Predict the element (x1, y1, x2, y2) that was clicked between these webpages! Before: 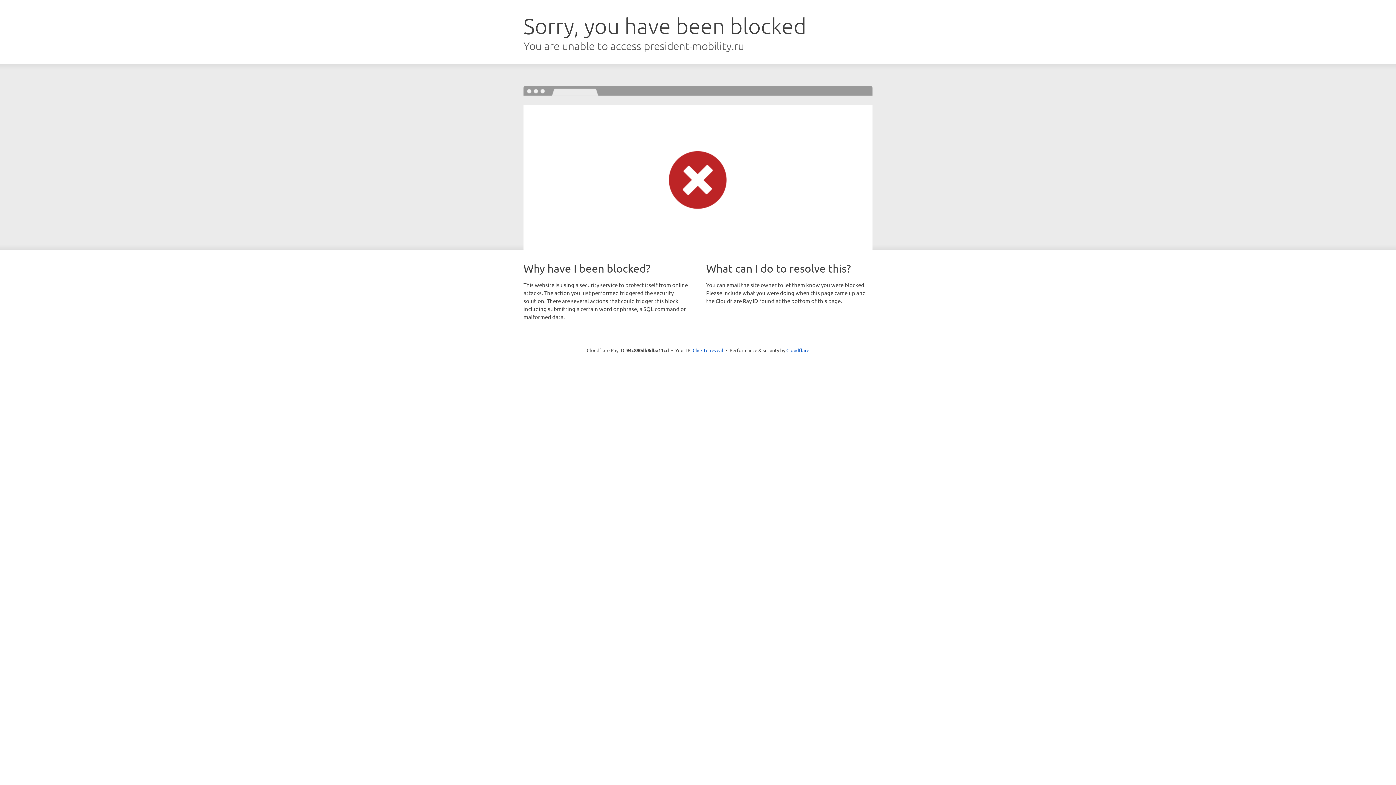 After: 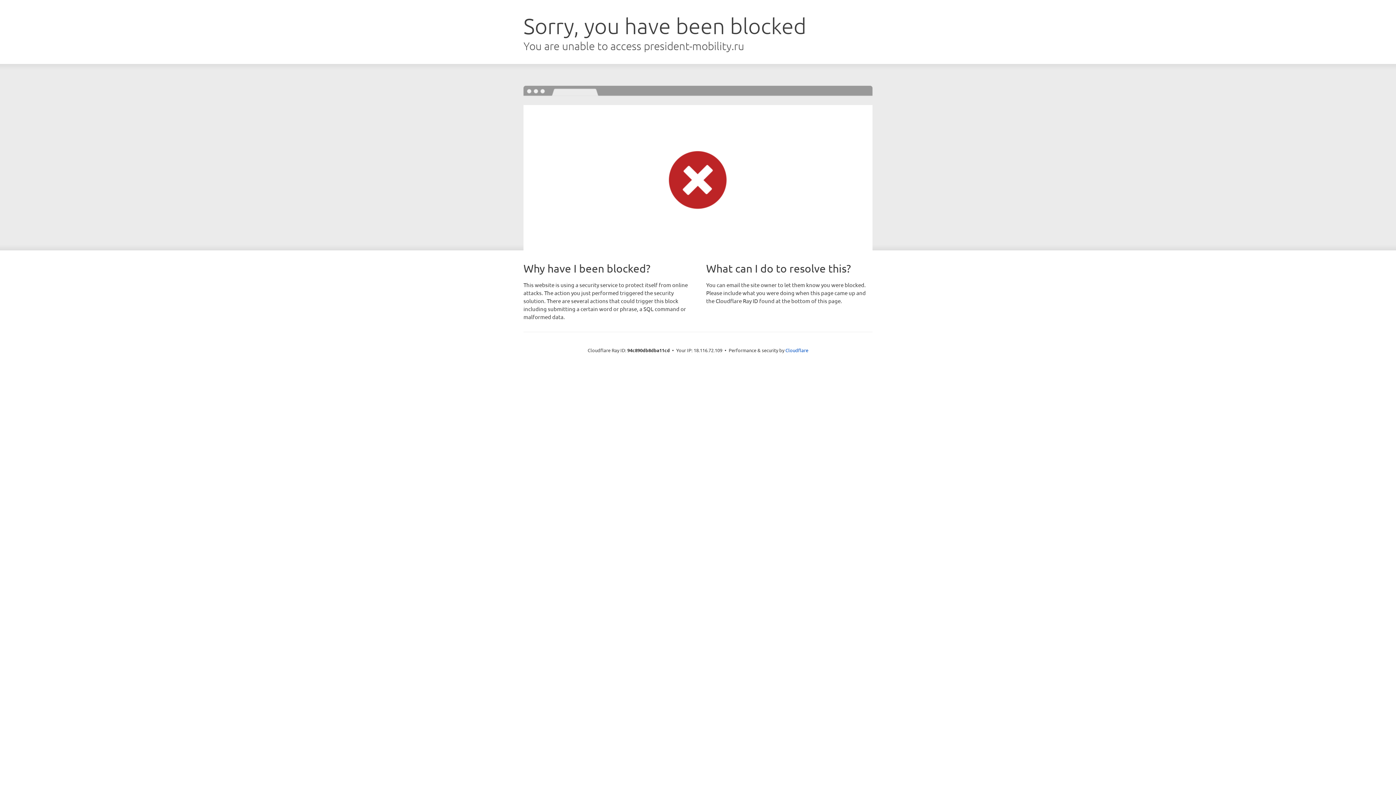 Action: label: Click to reveal bbox: (692, 346, 723, 353)